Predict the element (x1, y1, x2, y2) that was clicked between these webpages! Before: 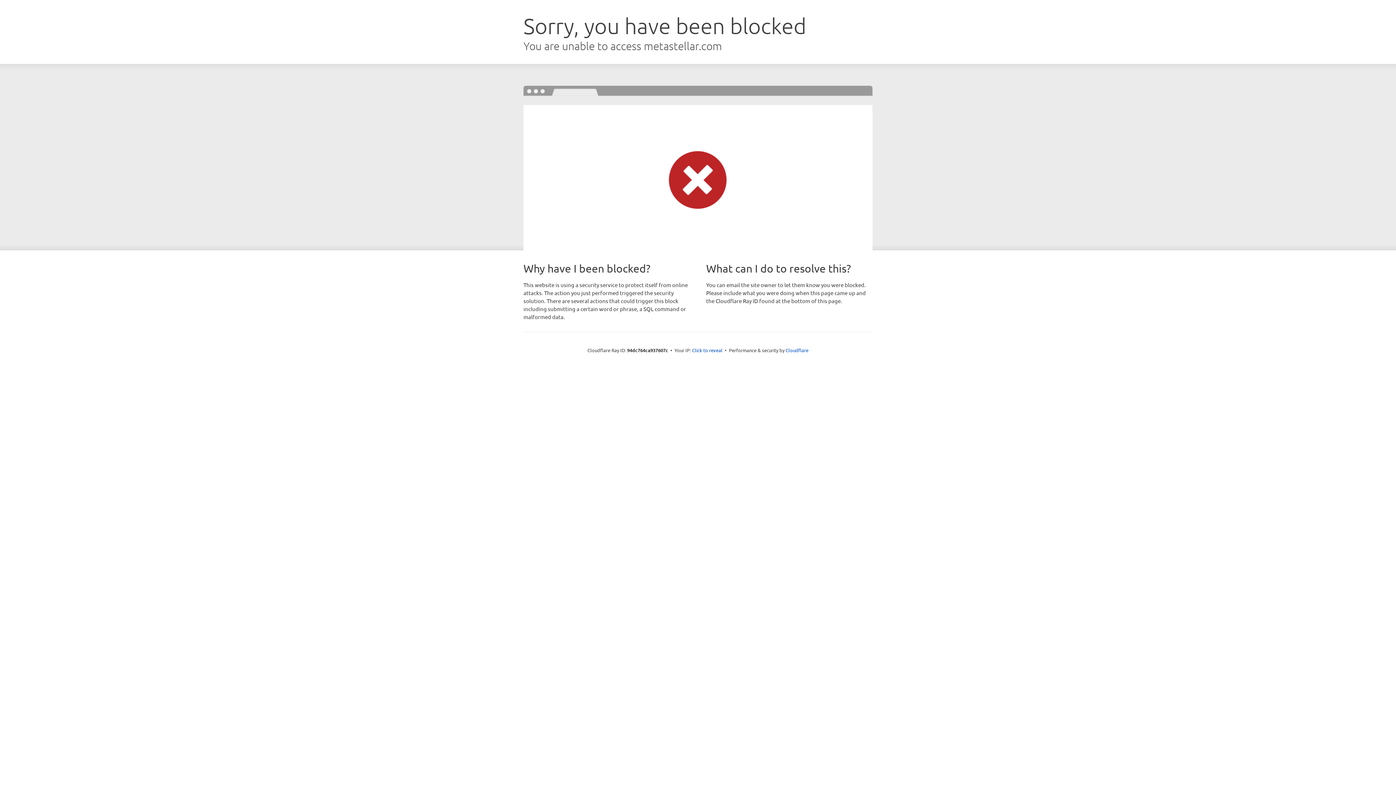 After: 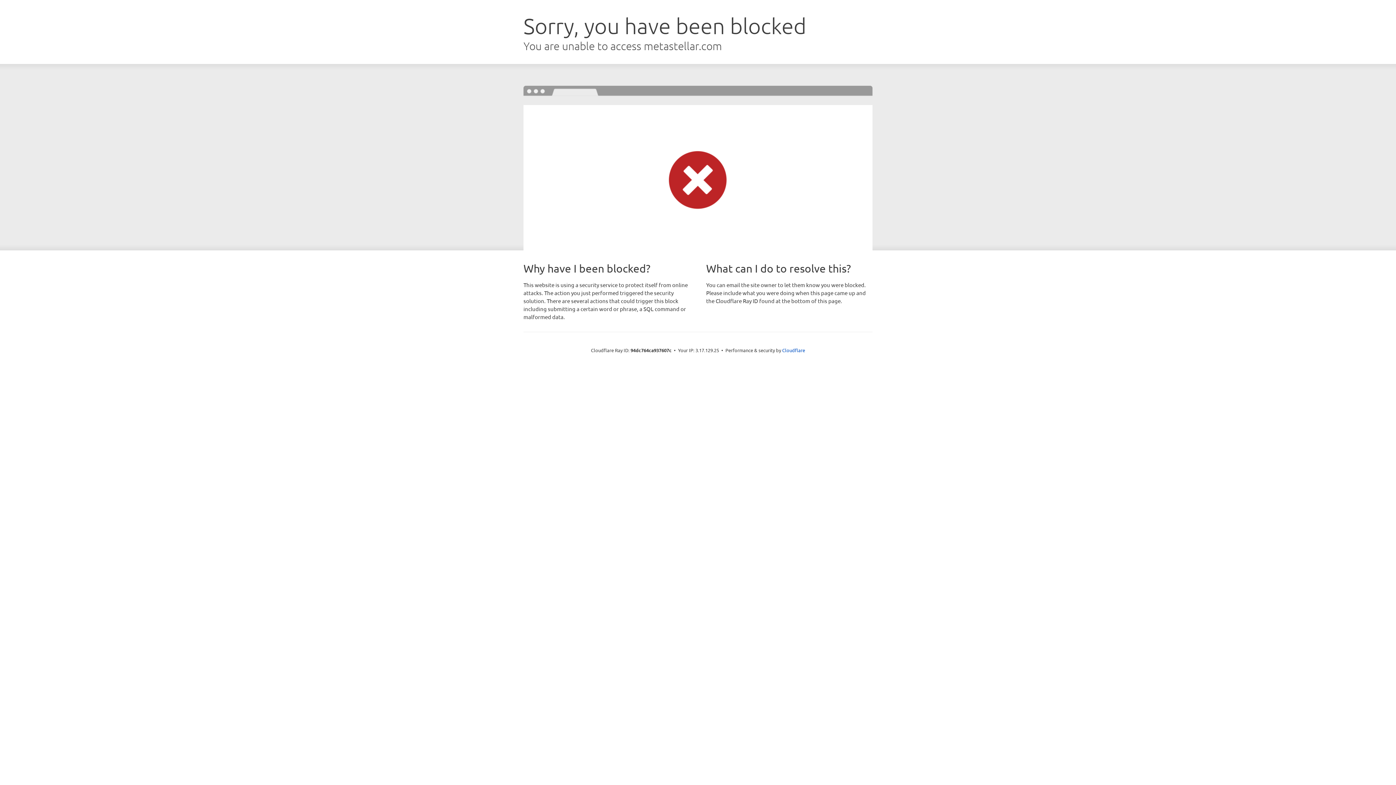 Action: label: Click to reveal bbox: (692, 346, 722, 353)